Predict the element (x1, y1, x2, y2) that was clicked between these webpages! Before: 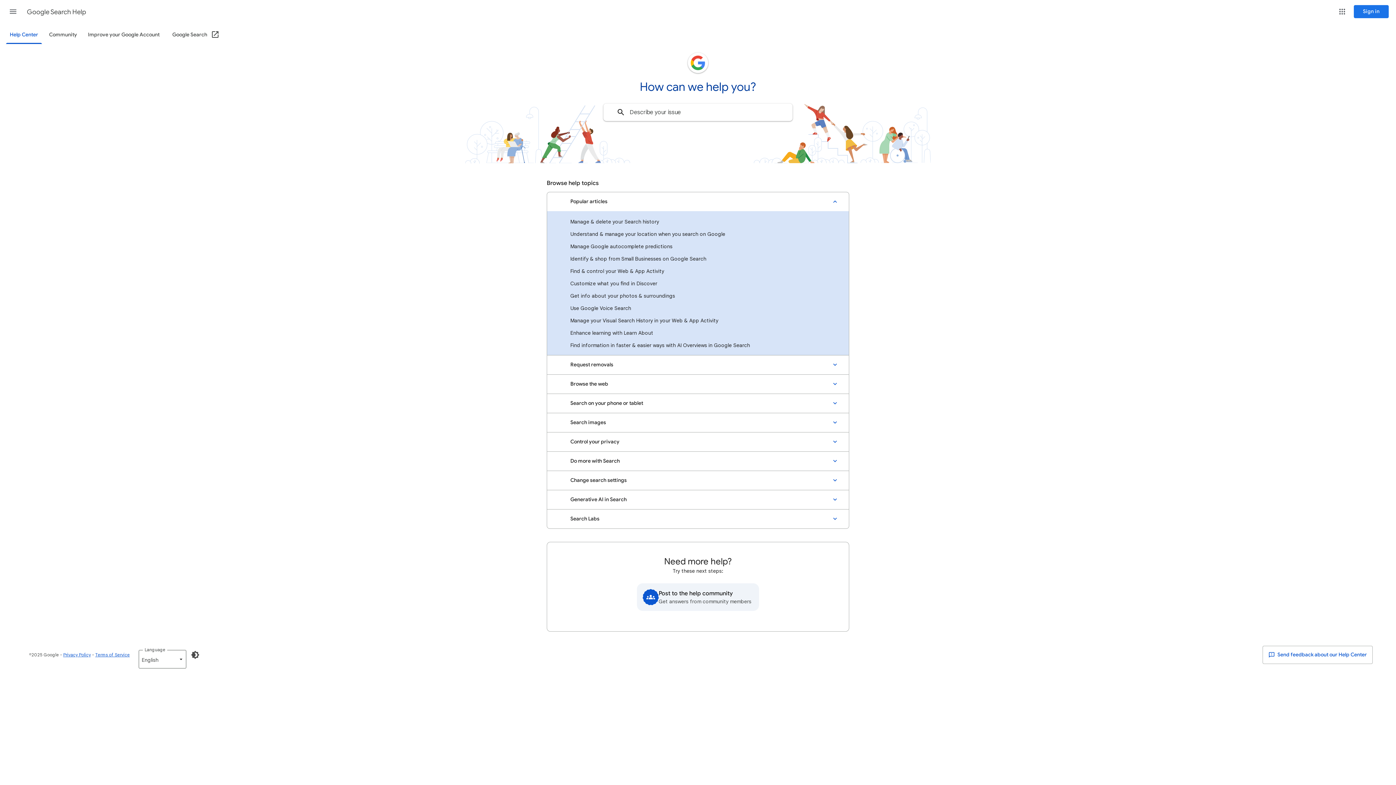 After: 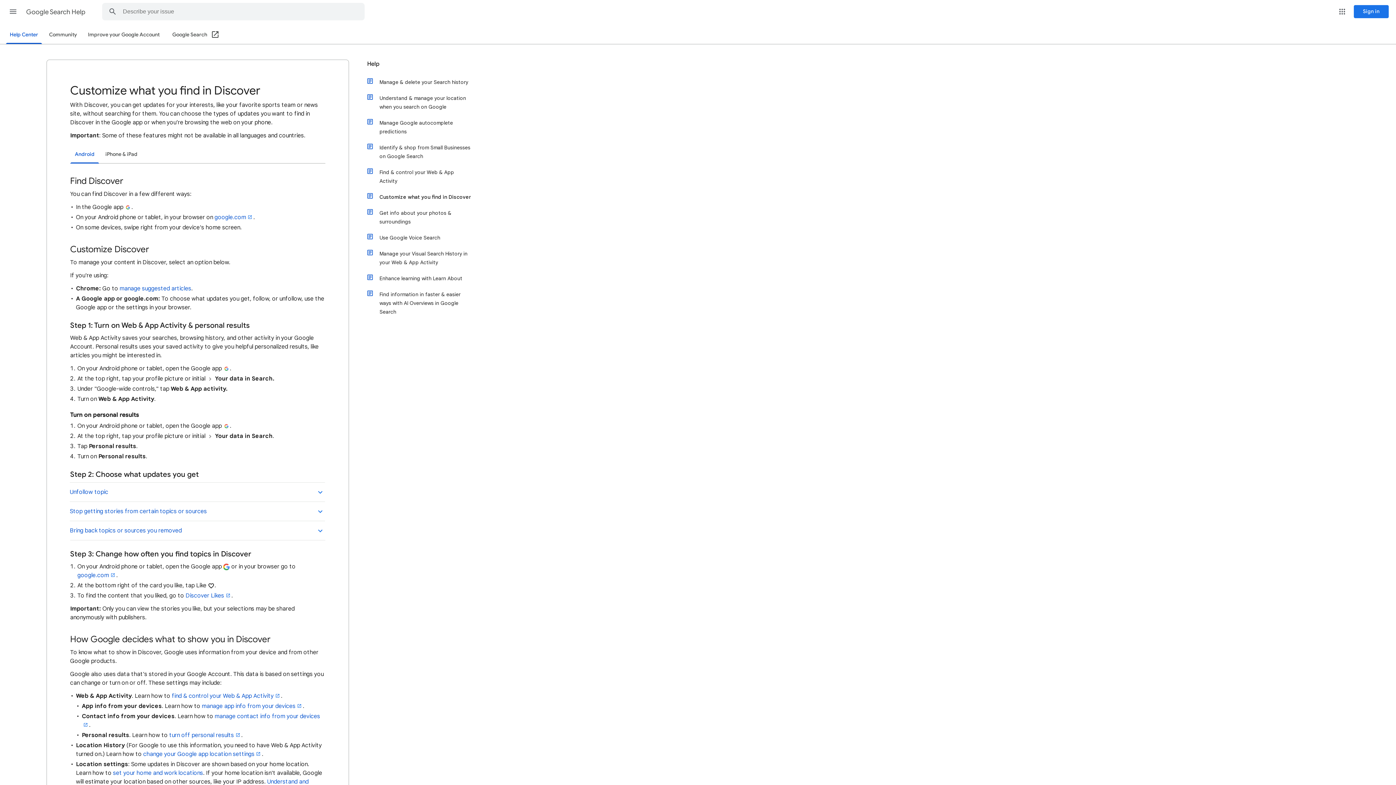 Action: bbox: (547, 277, 849, 289) label: Customize what you find in Discover